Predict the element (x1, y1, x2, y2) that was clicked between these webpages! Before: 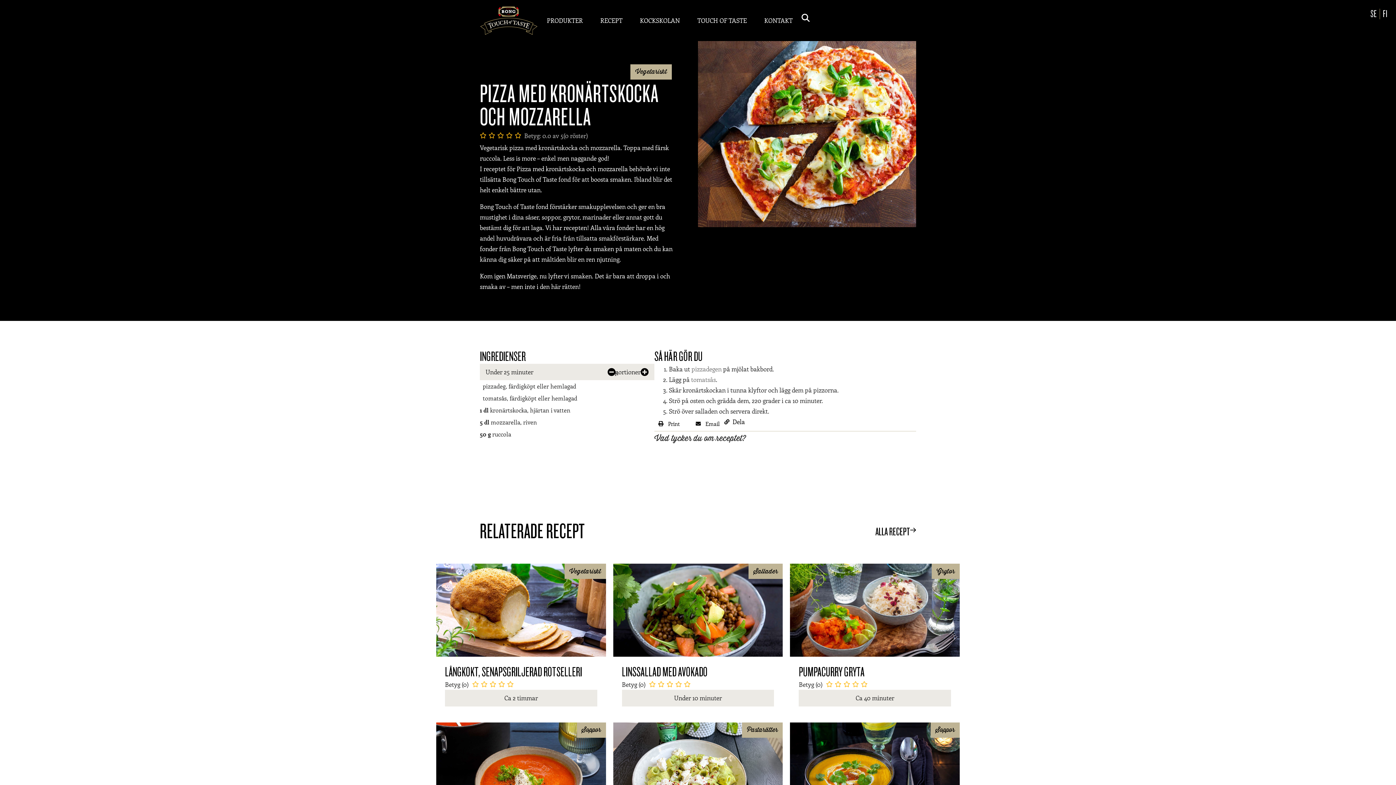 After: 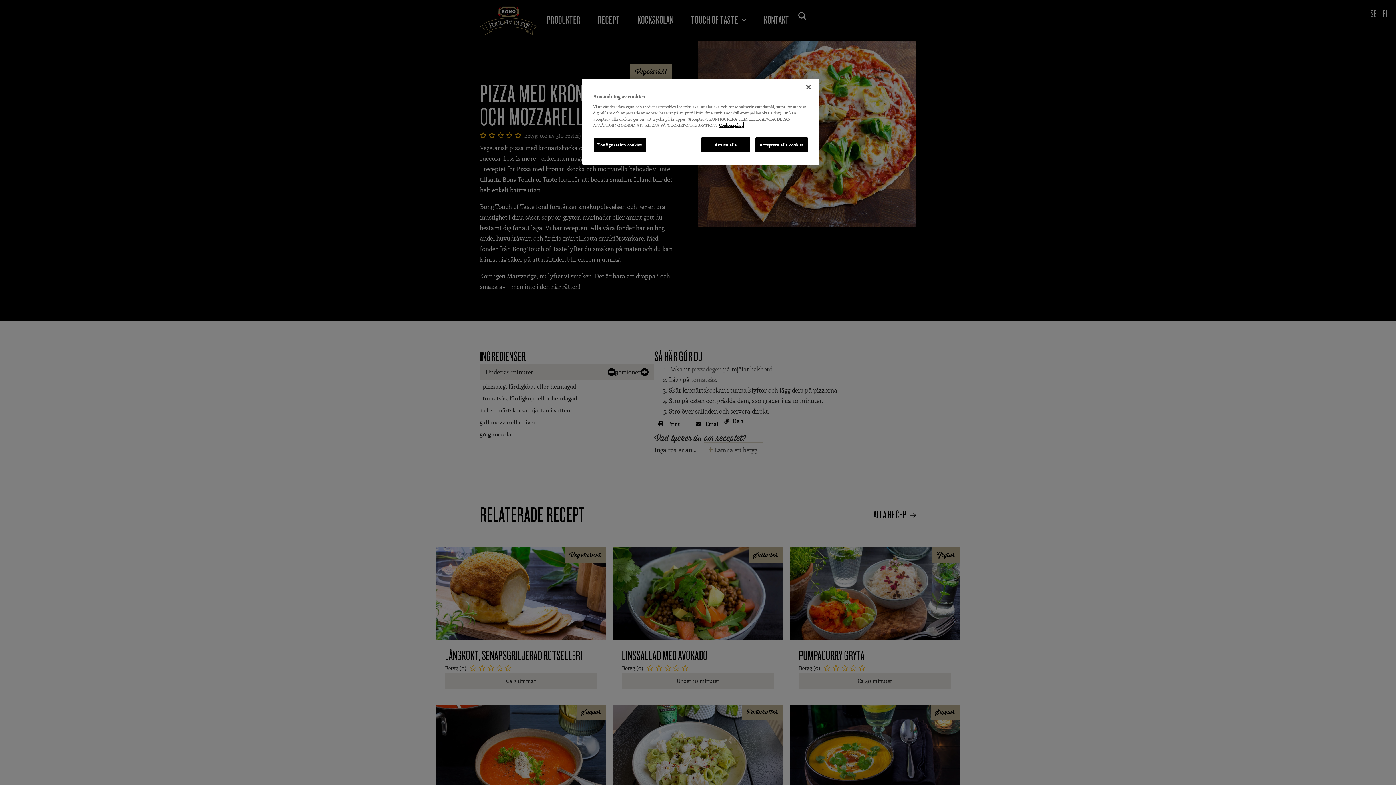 Action: bbox: (801, 13, 810, 22)